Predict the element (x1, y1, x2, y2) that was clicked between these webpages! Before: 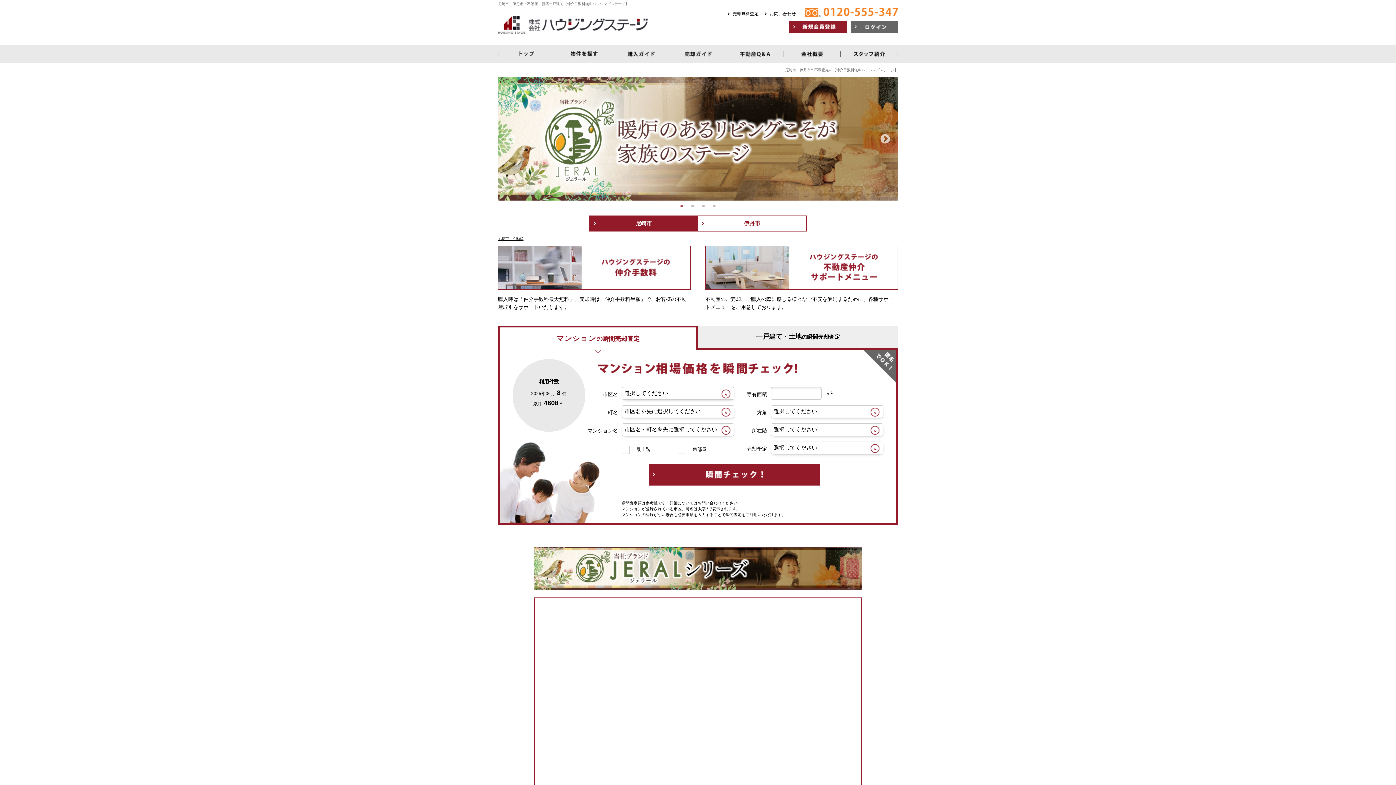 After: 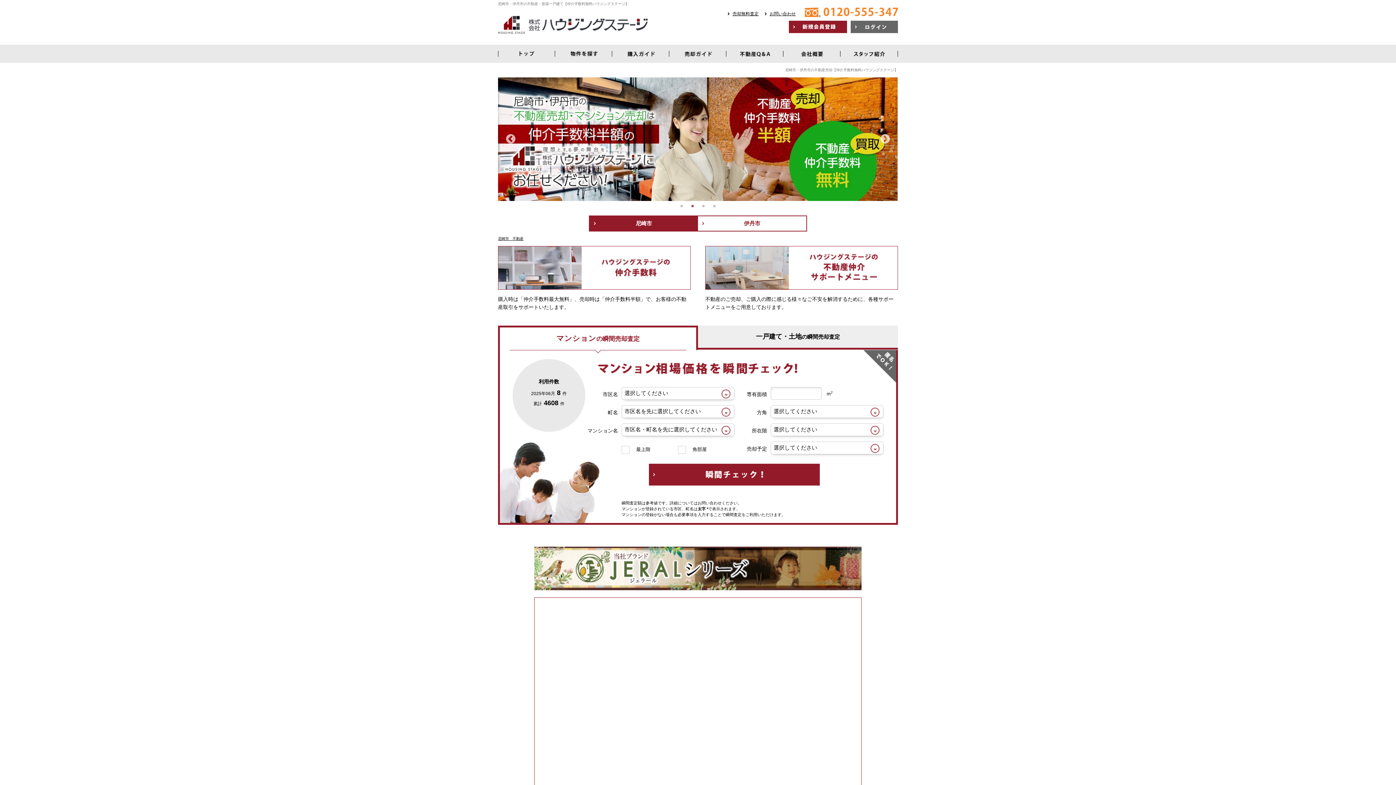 Action: bbox: (805, 8, 898, 14)